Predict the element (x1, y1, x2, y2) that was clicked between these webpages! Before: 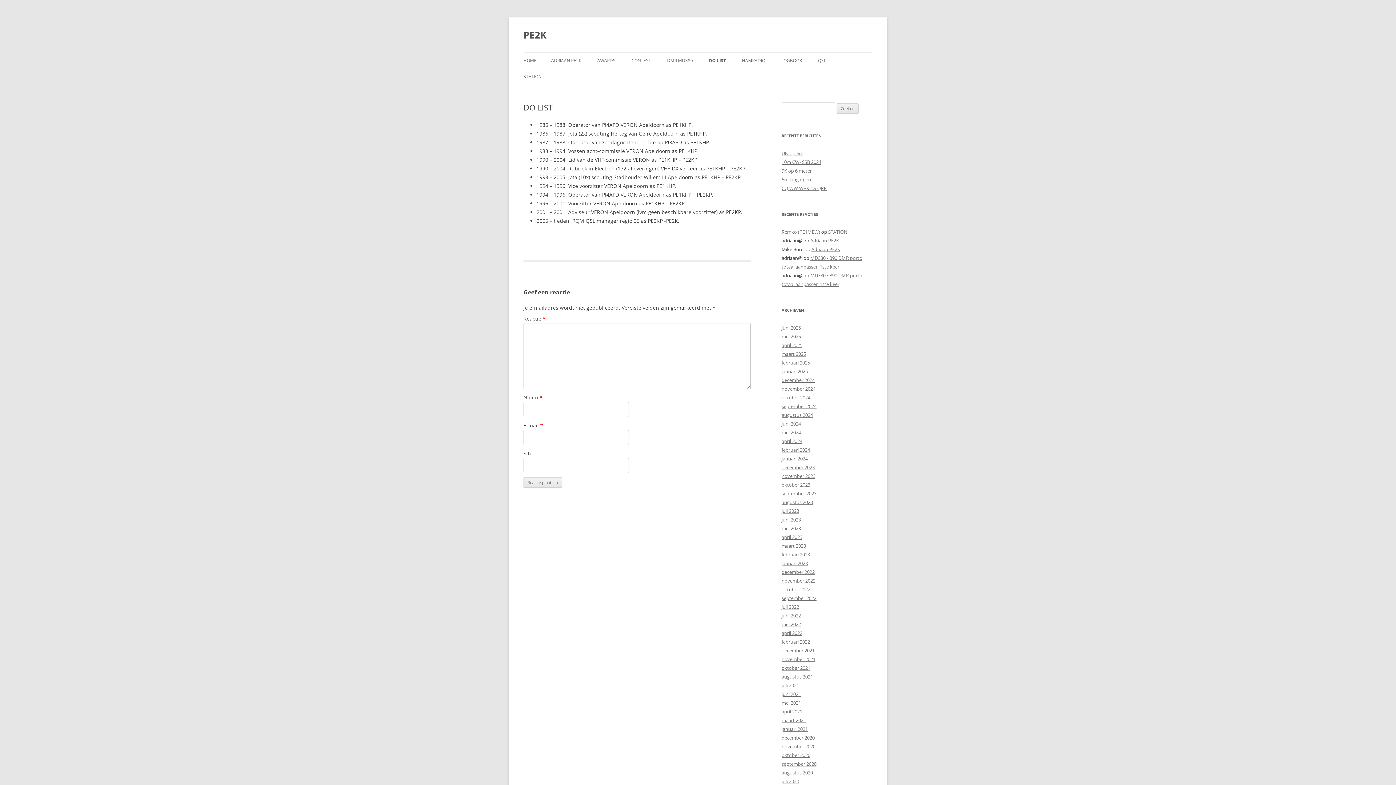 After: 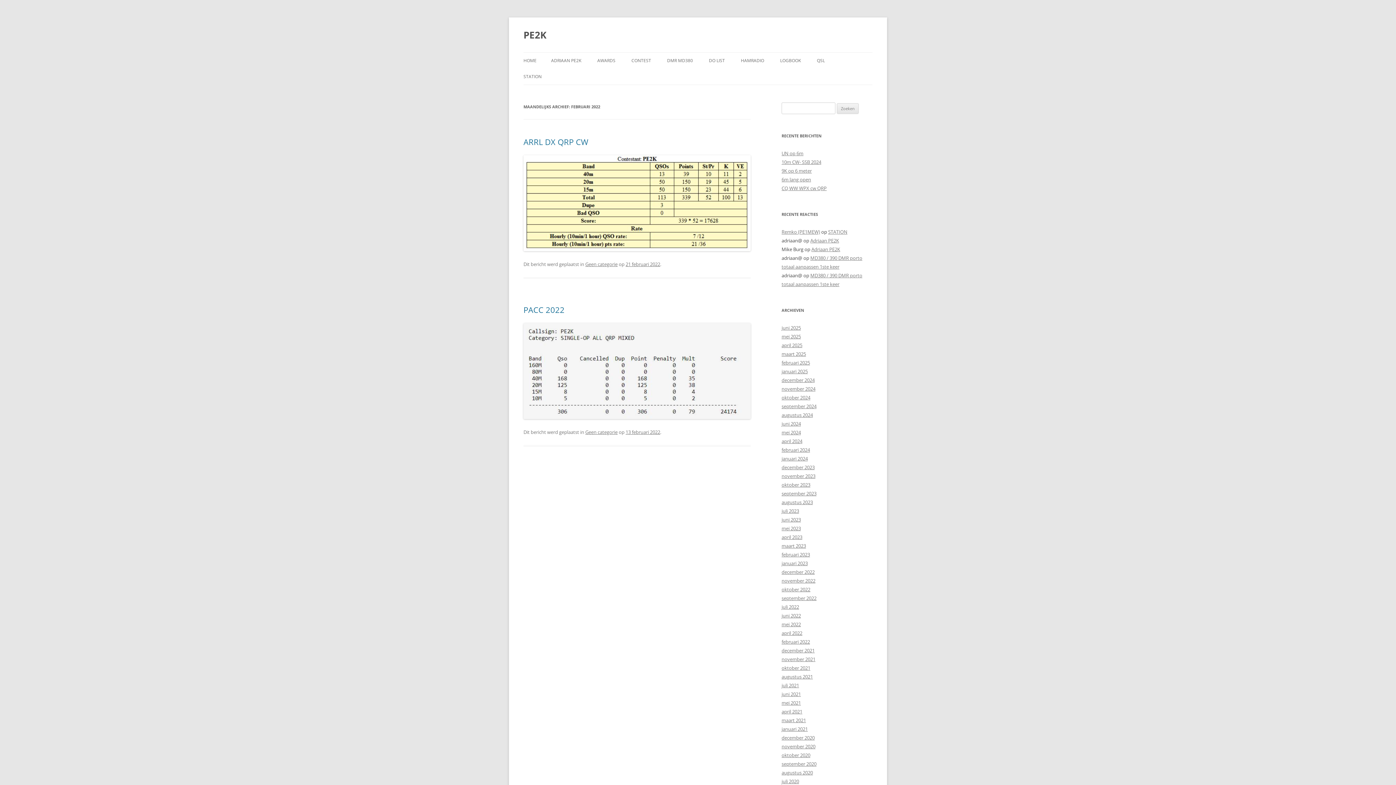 Action: bbox: (781, 638, 810, 645) label: februari 2022